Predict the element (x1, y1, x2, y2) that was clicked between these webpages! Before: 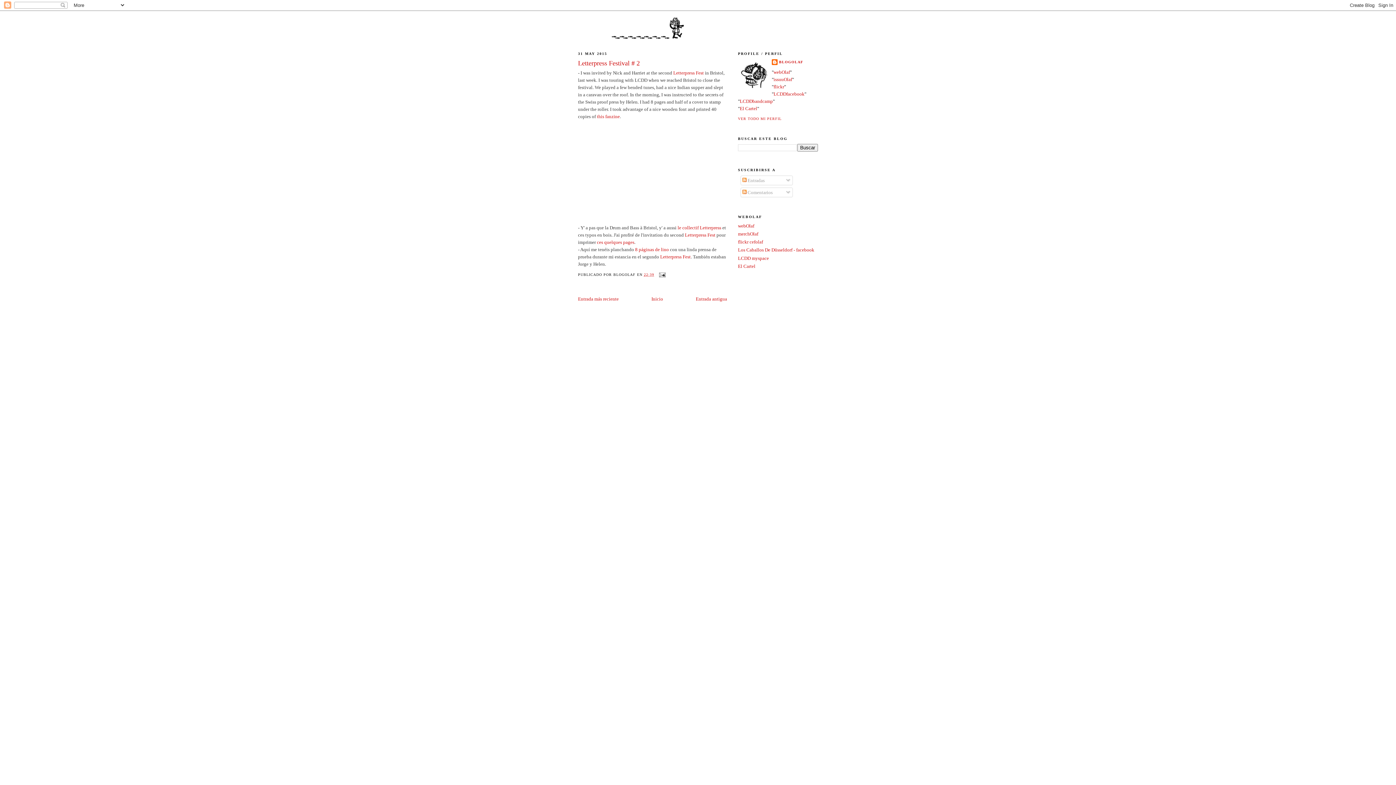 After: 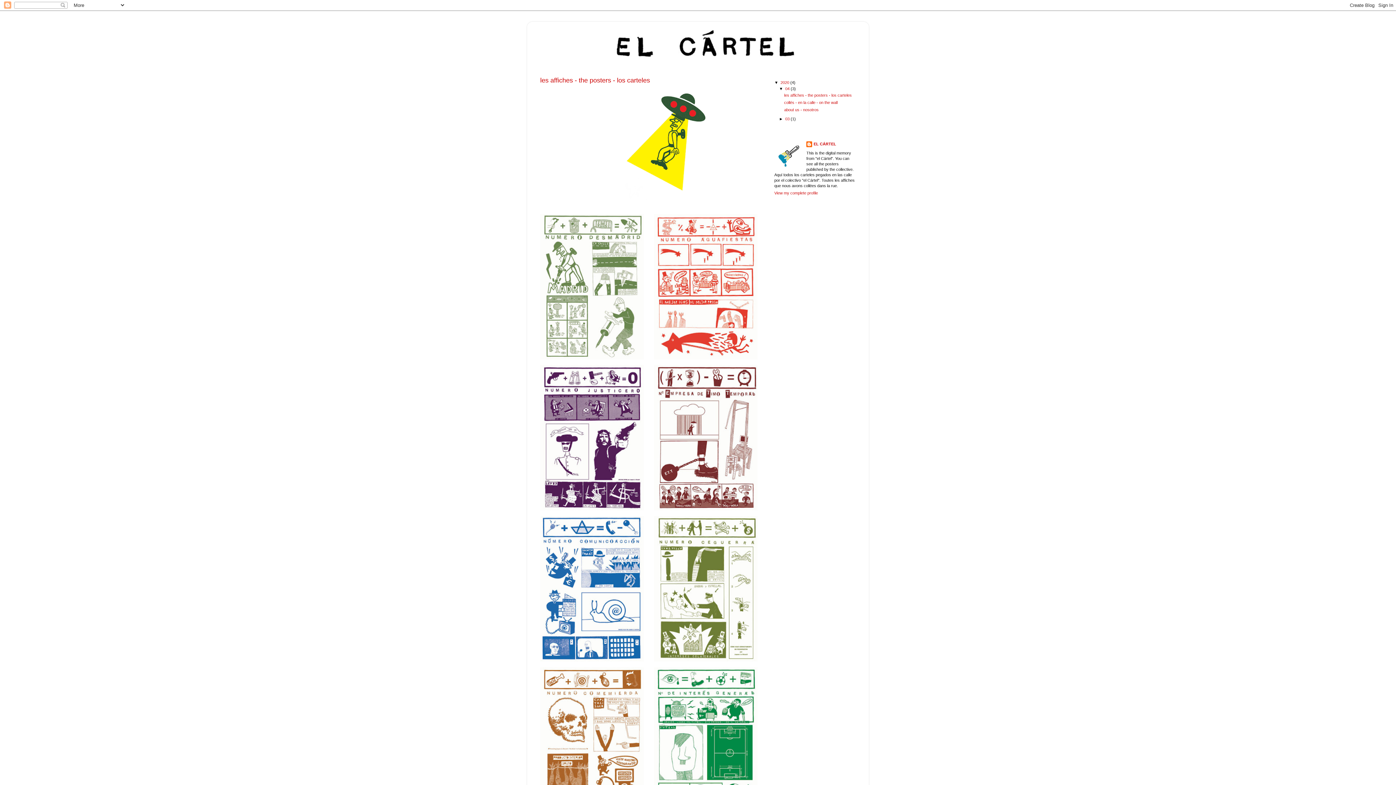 Action: bbox: (740, 105, 757, 111) label: El Cartel